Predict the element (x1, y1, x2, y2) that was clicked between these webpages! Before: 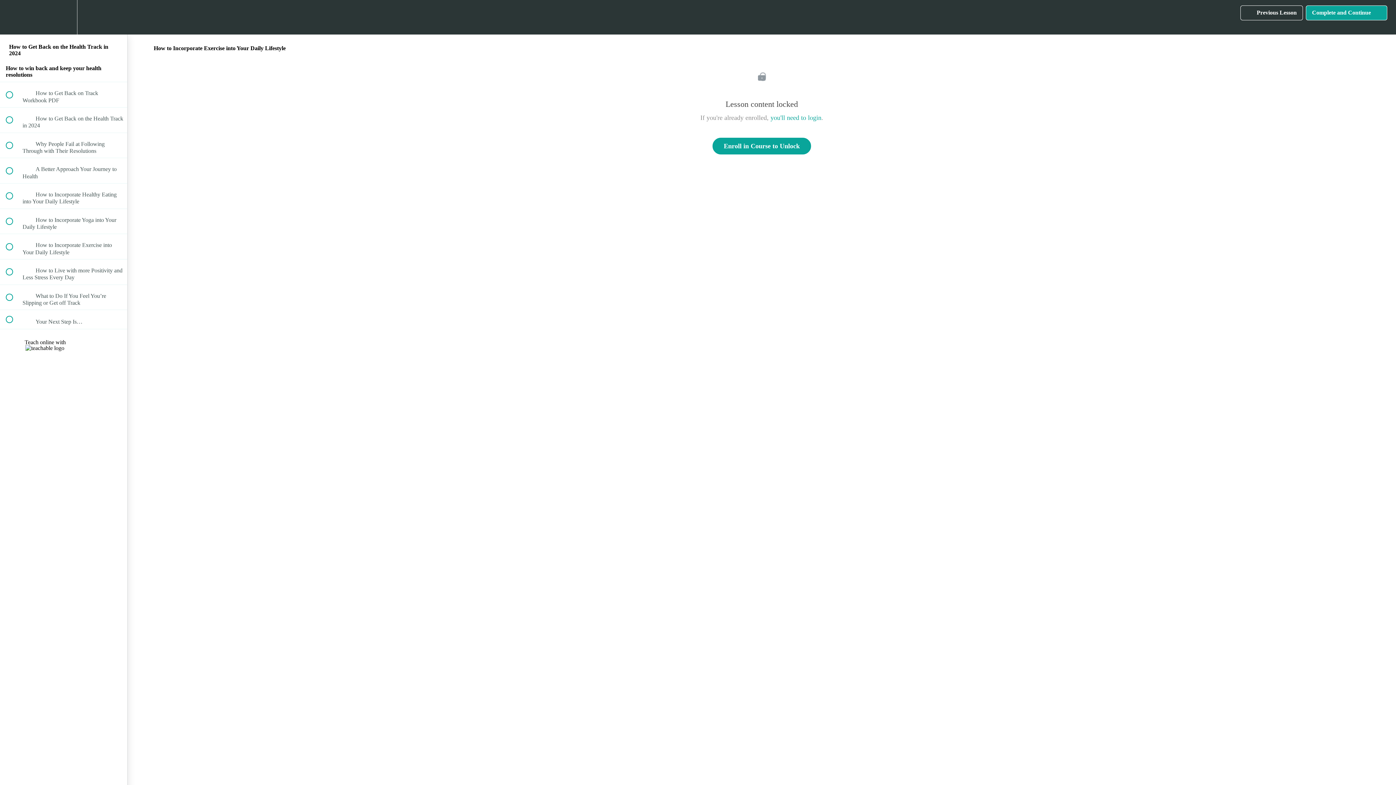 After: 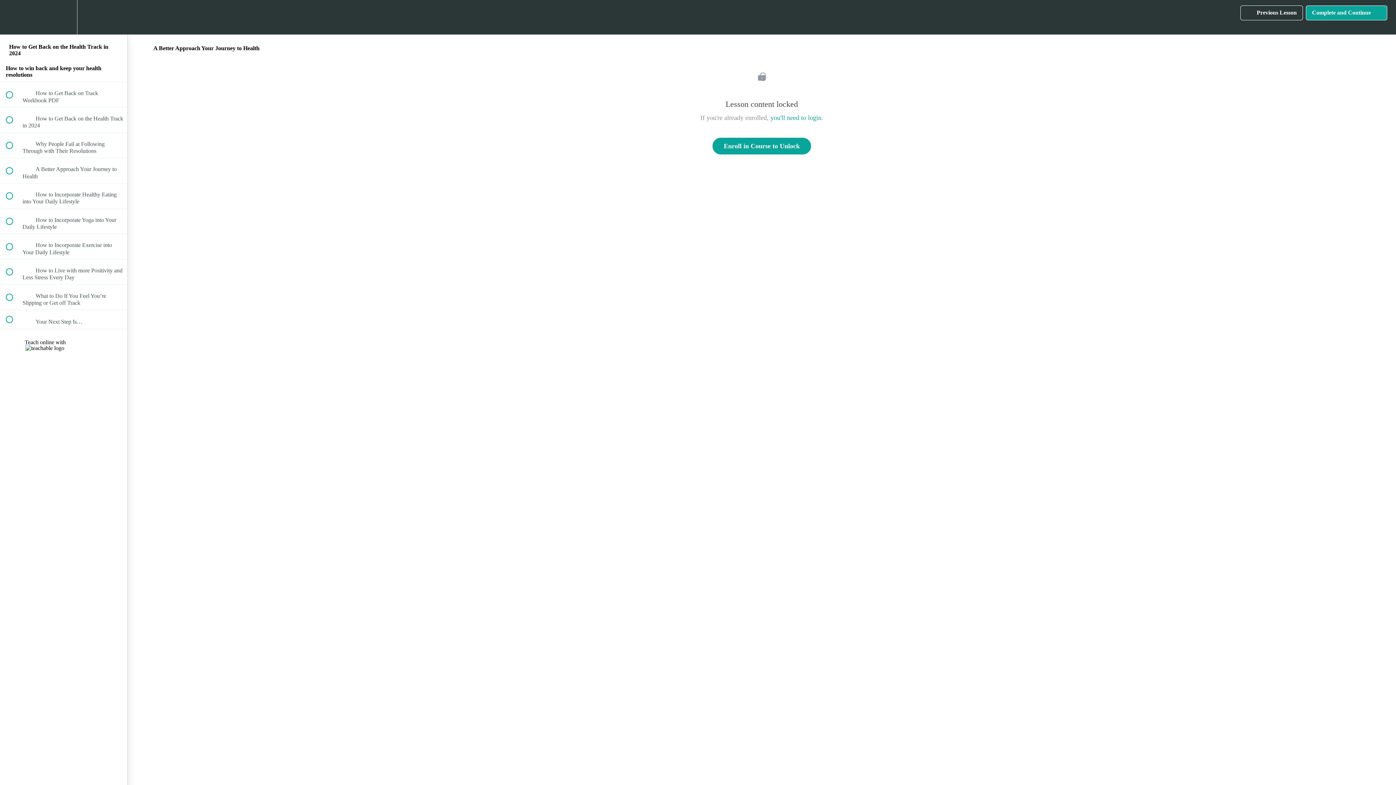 Action: bbox: (0, 158, 127, 183) label:  
 A Better Approach Your Journey to Health